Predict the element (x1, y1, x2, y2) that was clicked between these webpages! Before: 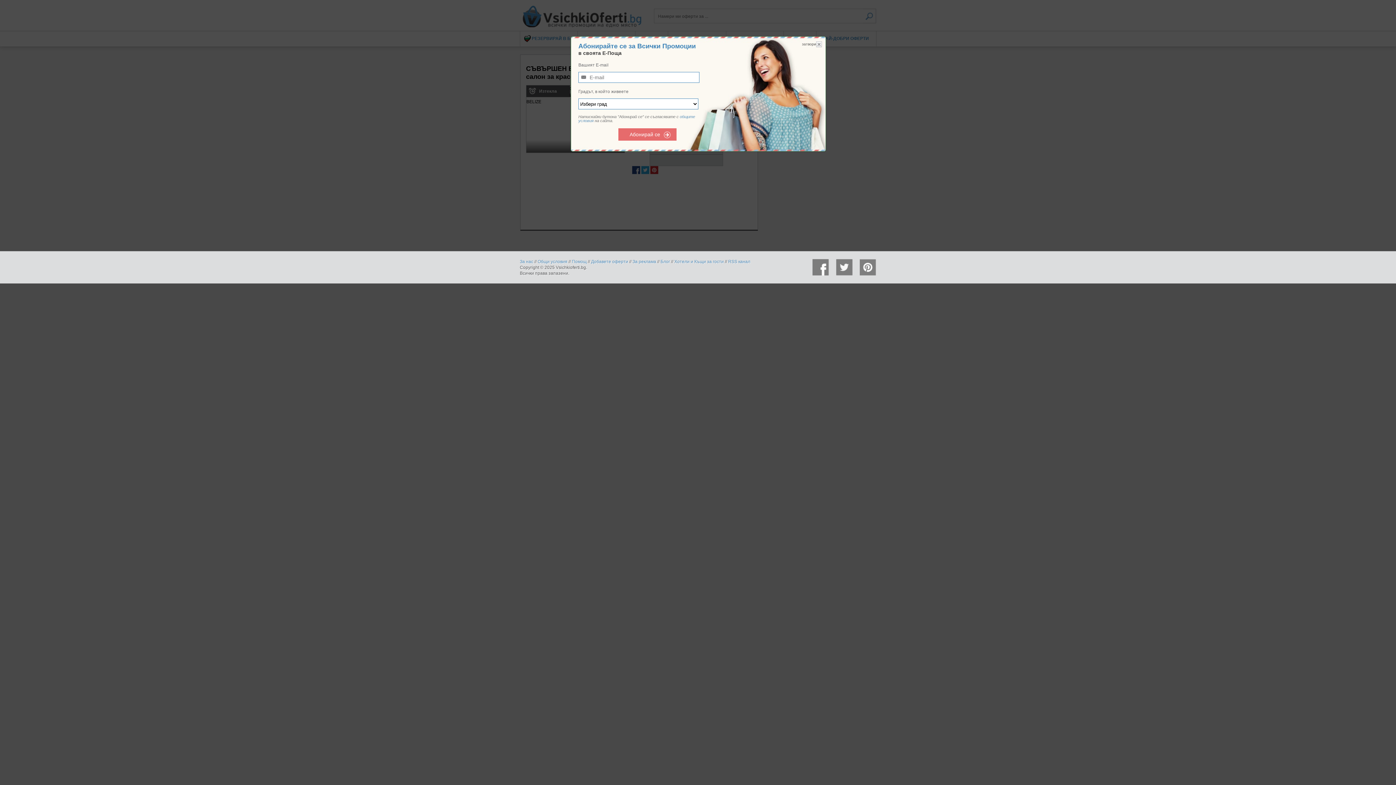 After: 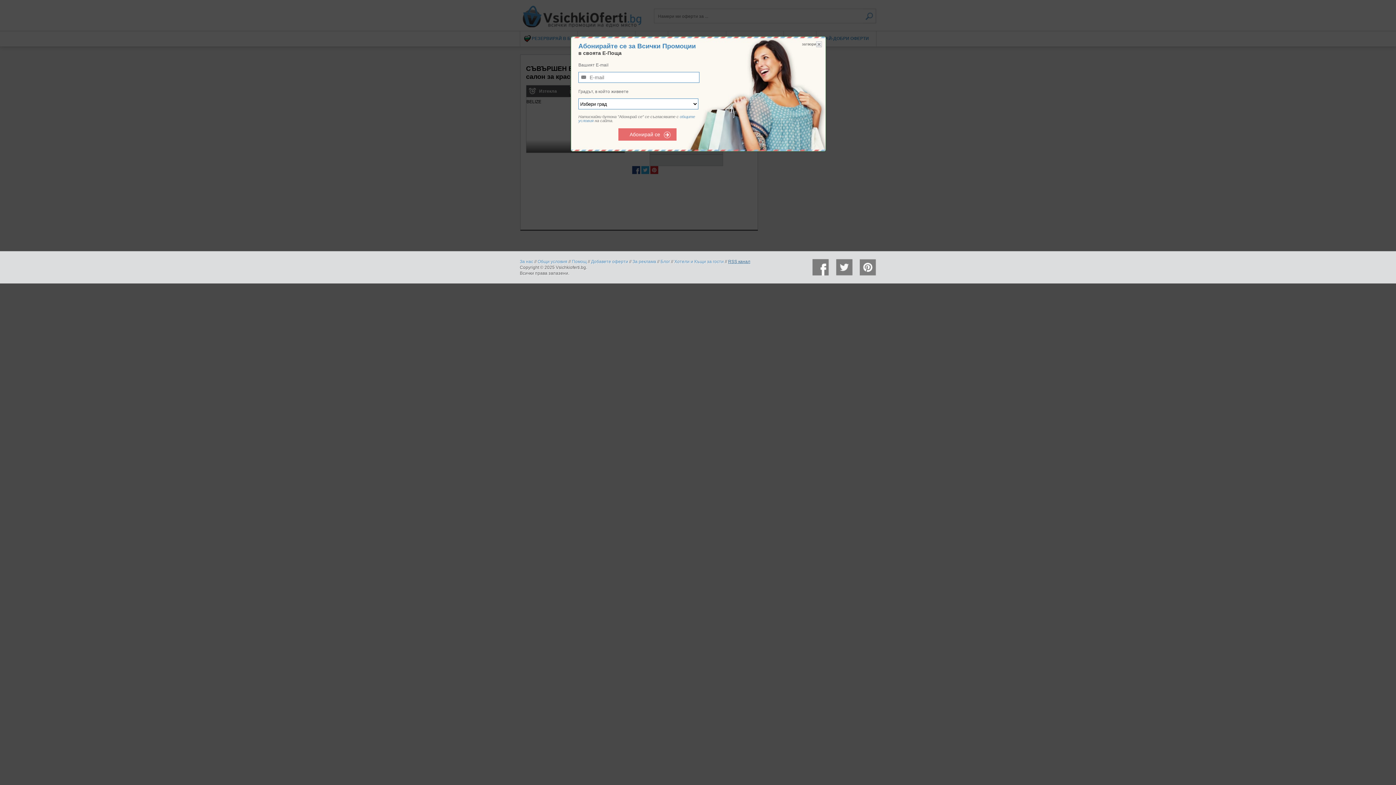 Action: bbox: (728, 259, 750, 264) label: RSS канал